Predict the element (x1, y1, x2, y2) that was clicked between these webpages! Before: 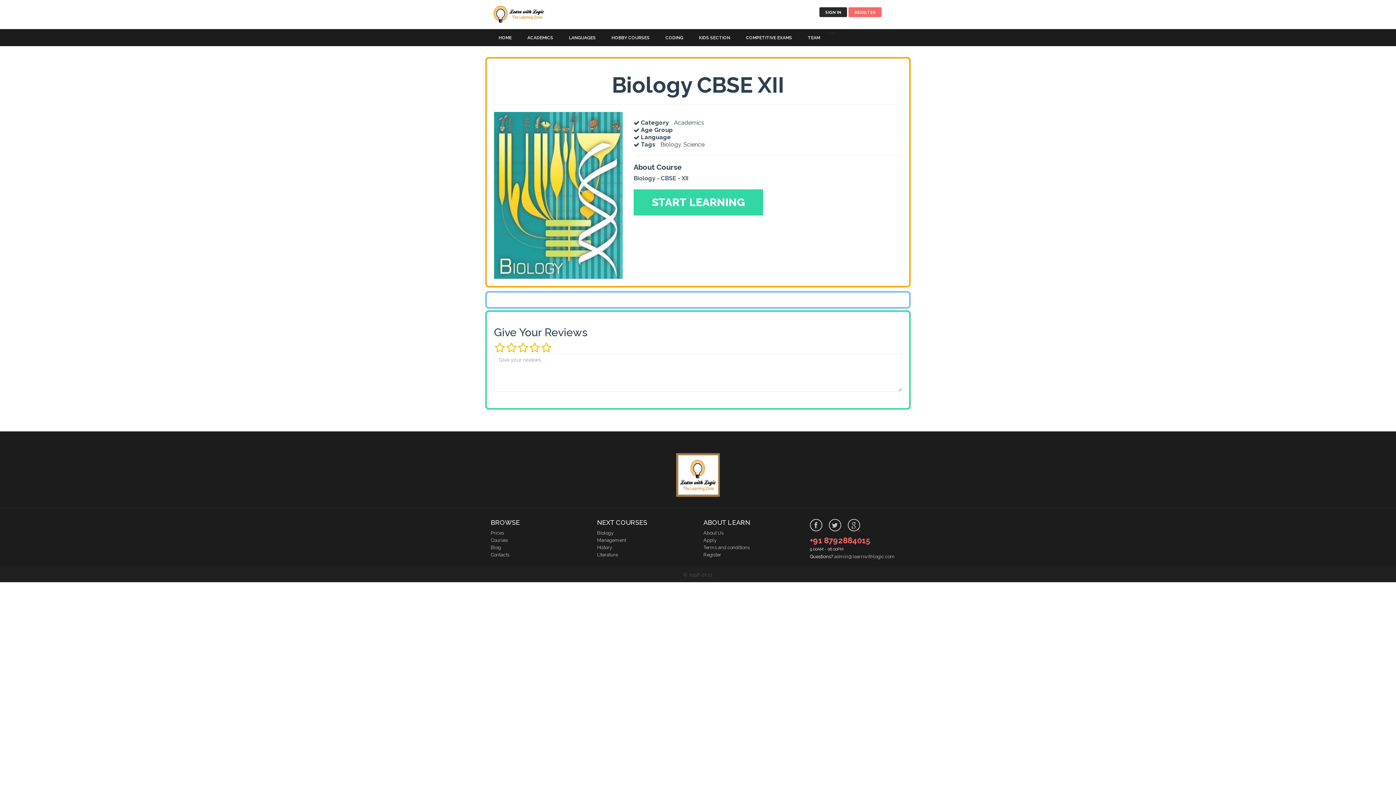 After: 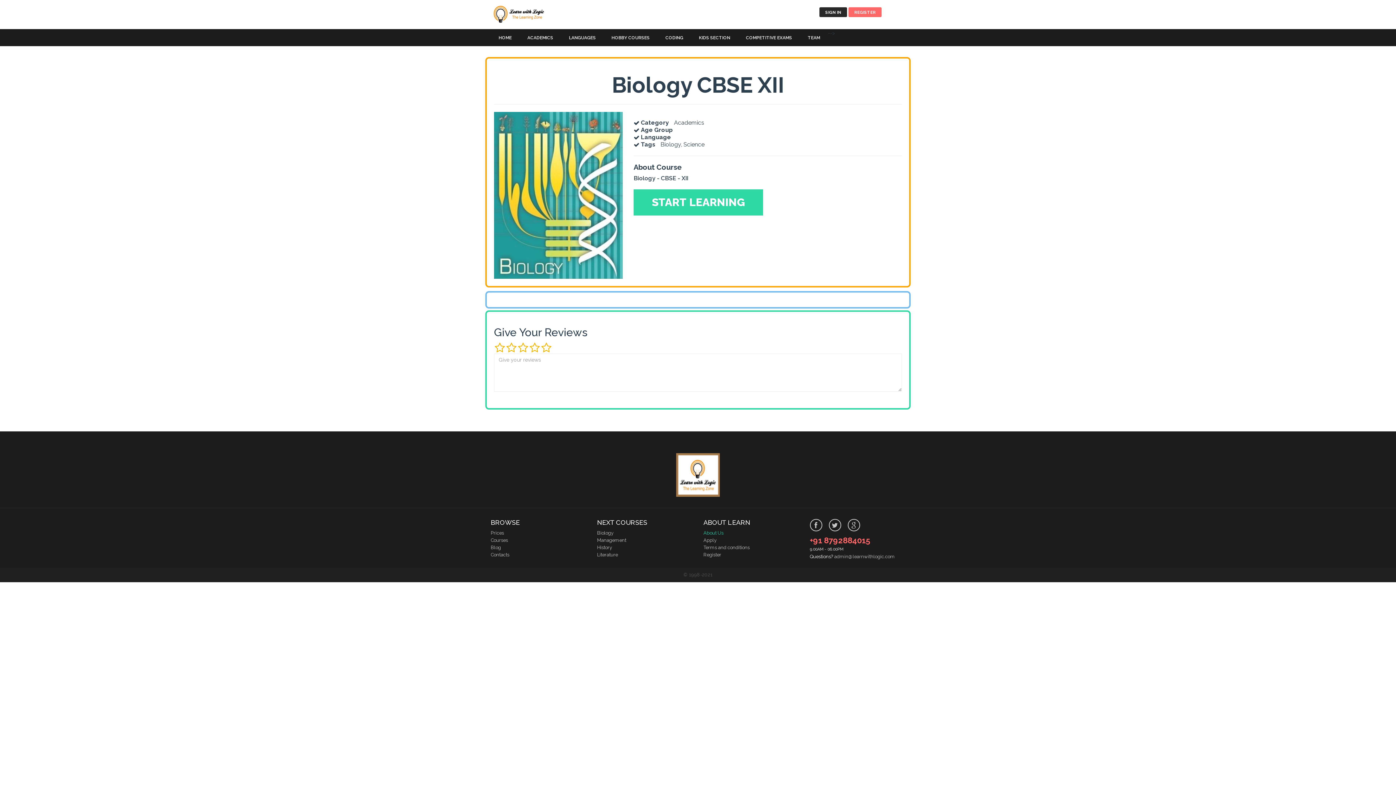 Action: bbox: (703, 530, 723, 535) label: About Us